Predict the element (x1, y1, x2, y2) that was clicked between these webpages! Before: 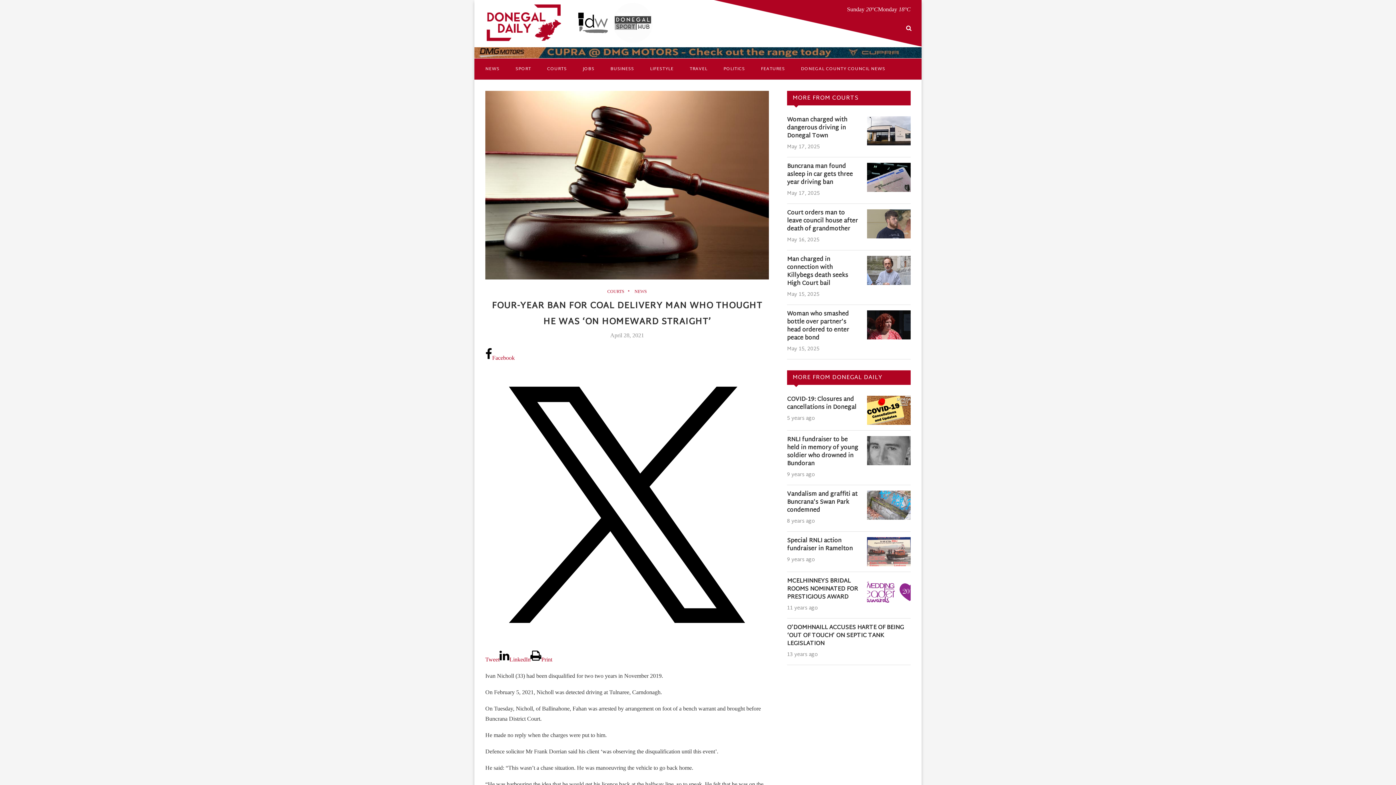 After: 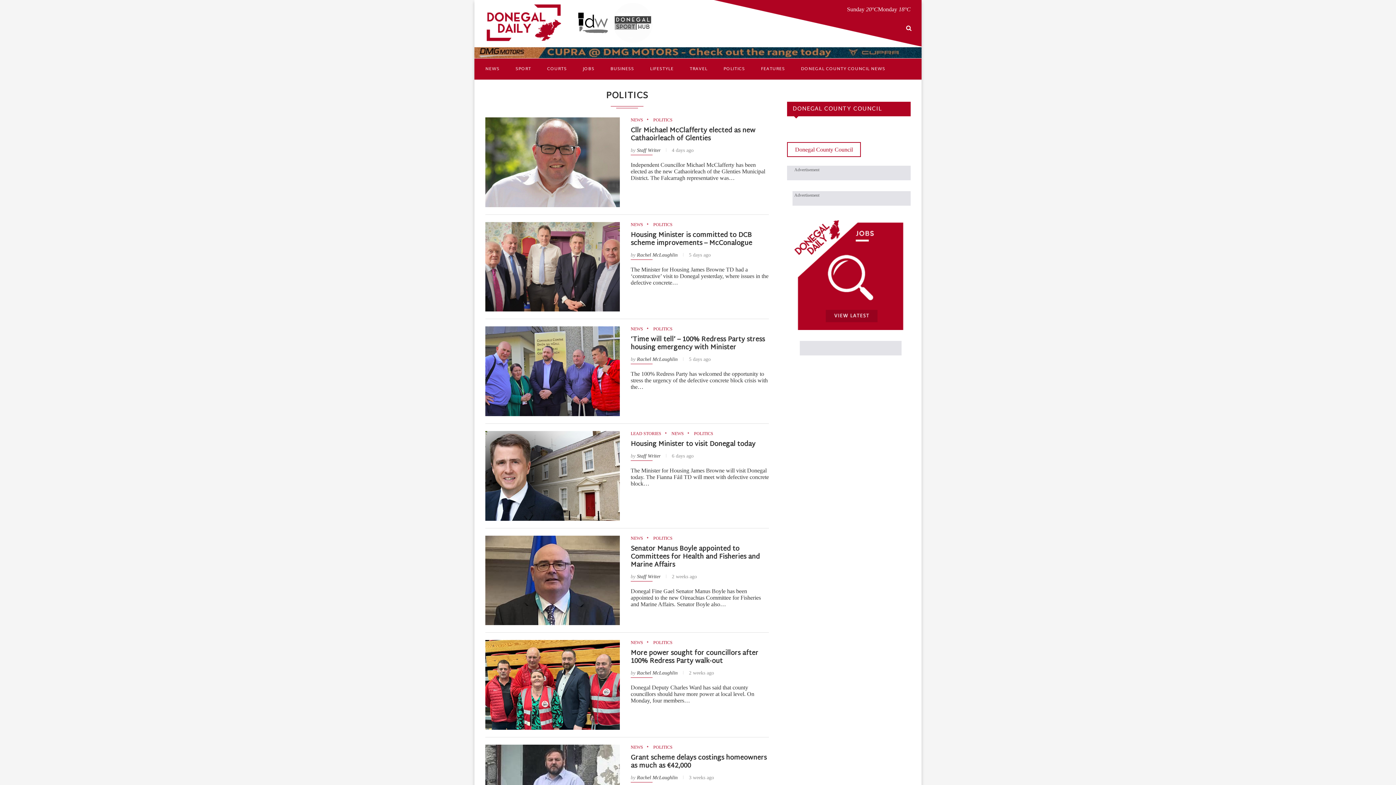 Action: bbox: (723, 58, 745, 79) label: POLITICS